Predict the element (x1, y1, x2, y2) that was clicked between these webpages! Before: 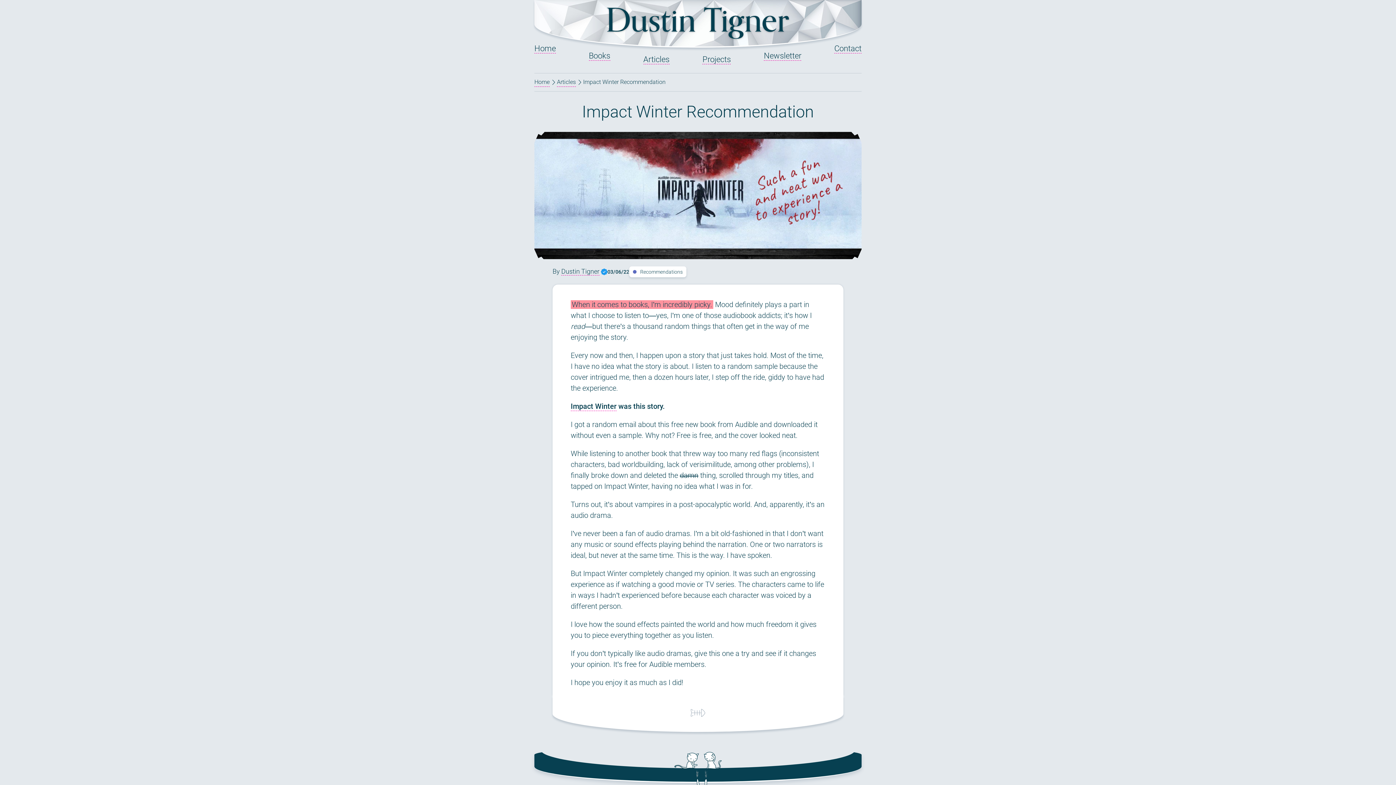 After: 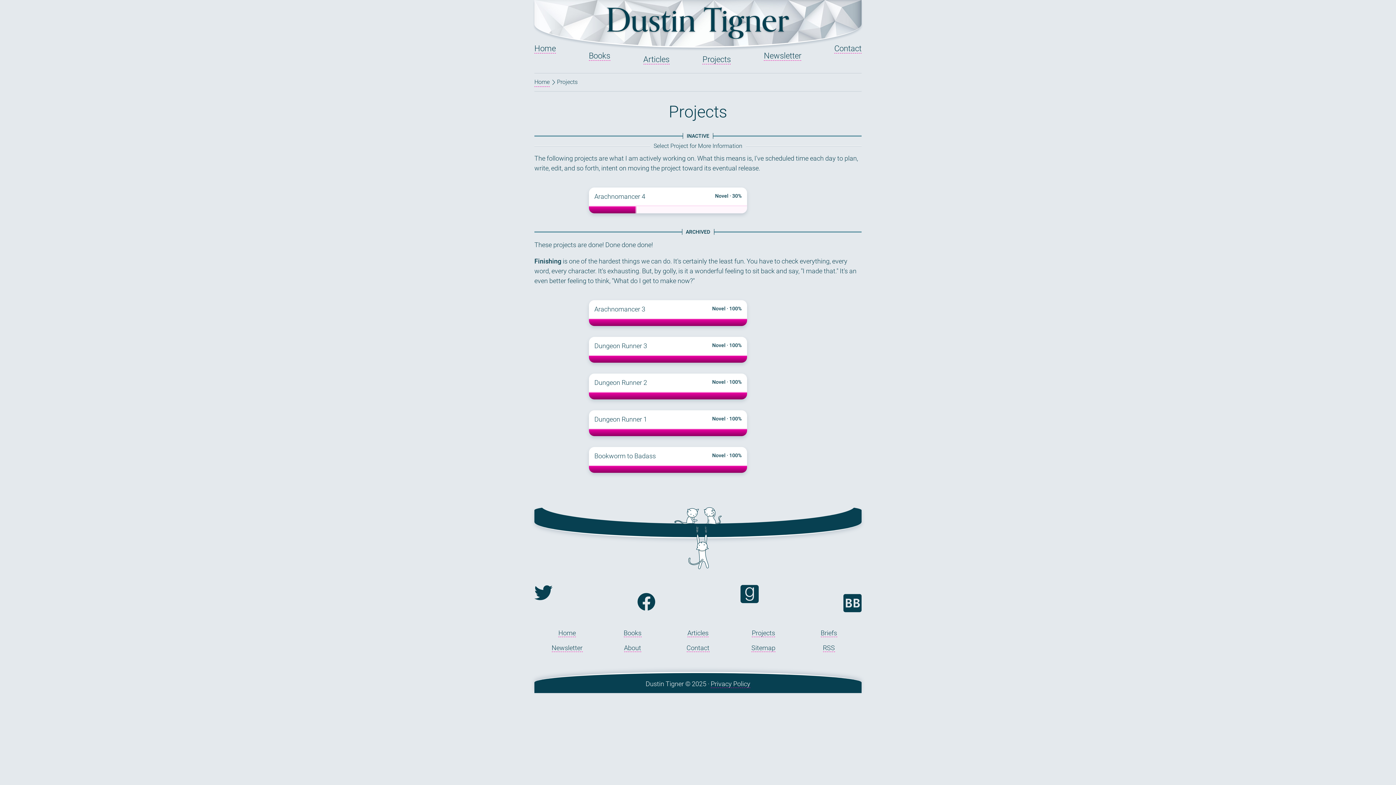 Action: label: Projects bbox: (702, 54, 731, 64)